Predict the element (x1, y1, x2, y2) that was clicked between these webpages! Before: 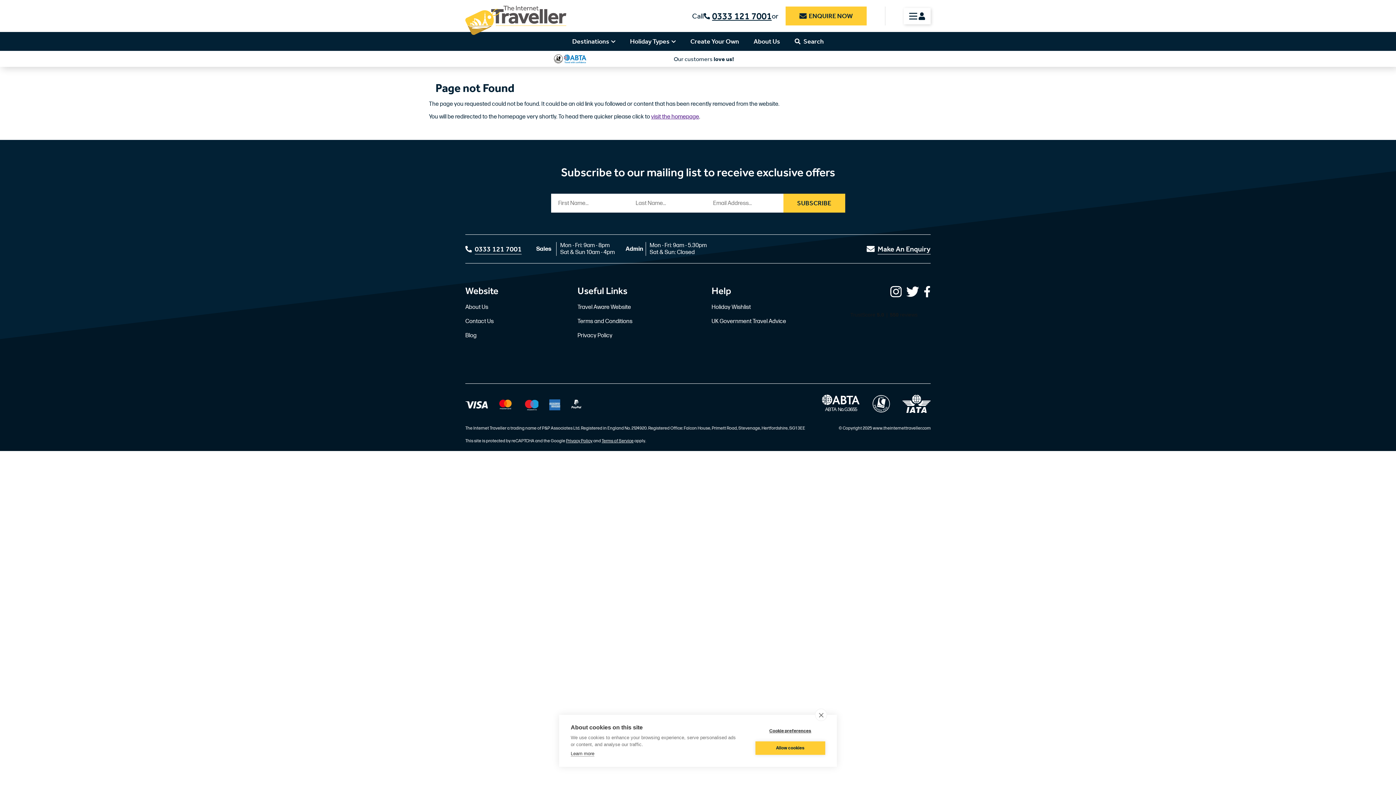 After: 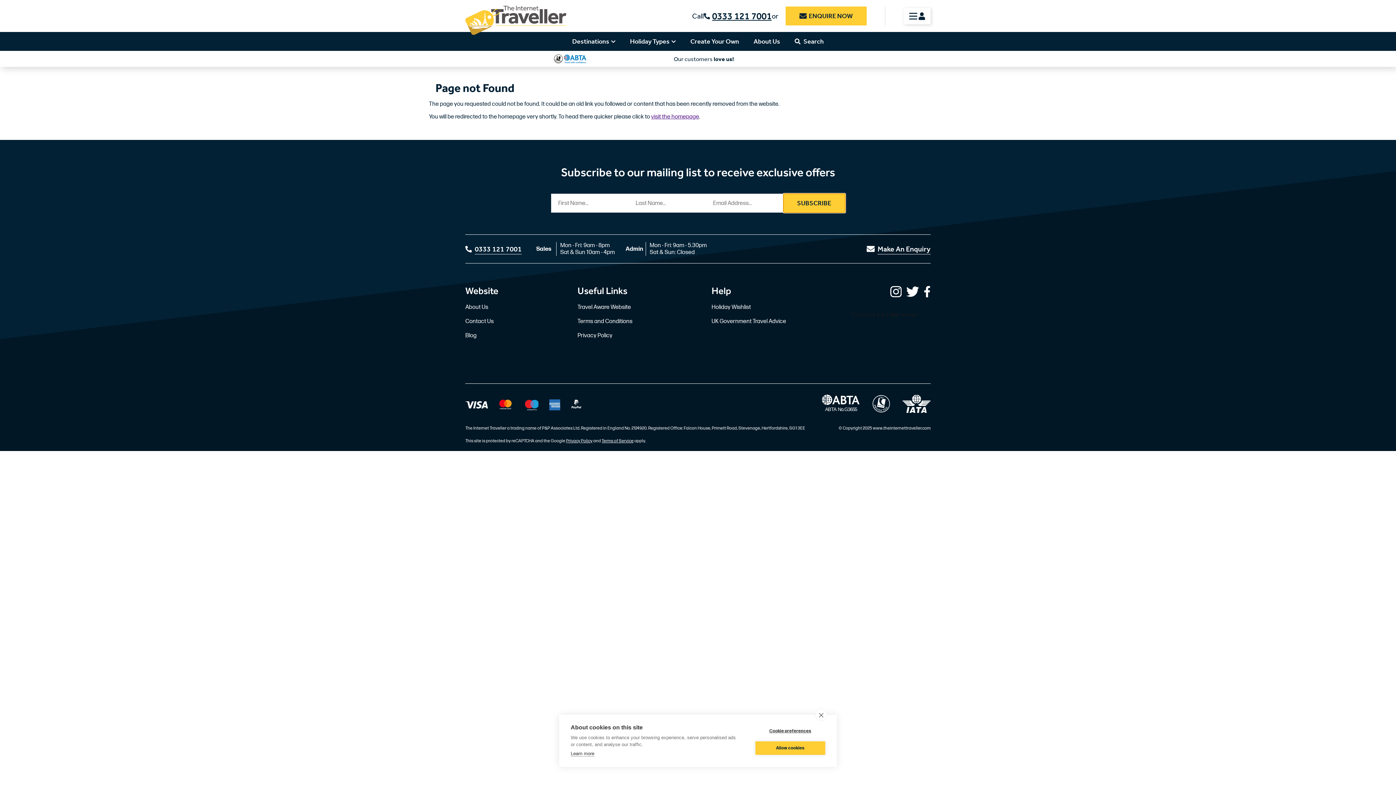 Action: bbox: (783, 193, 845, 212) label: SUBSCRIBE